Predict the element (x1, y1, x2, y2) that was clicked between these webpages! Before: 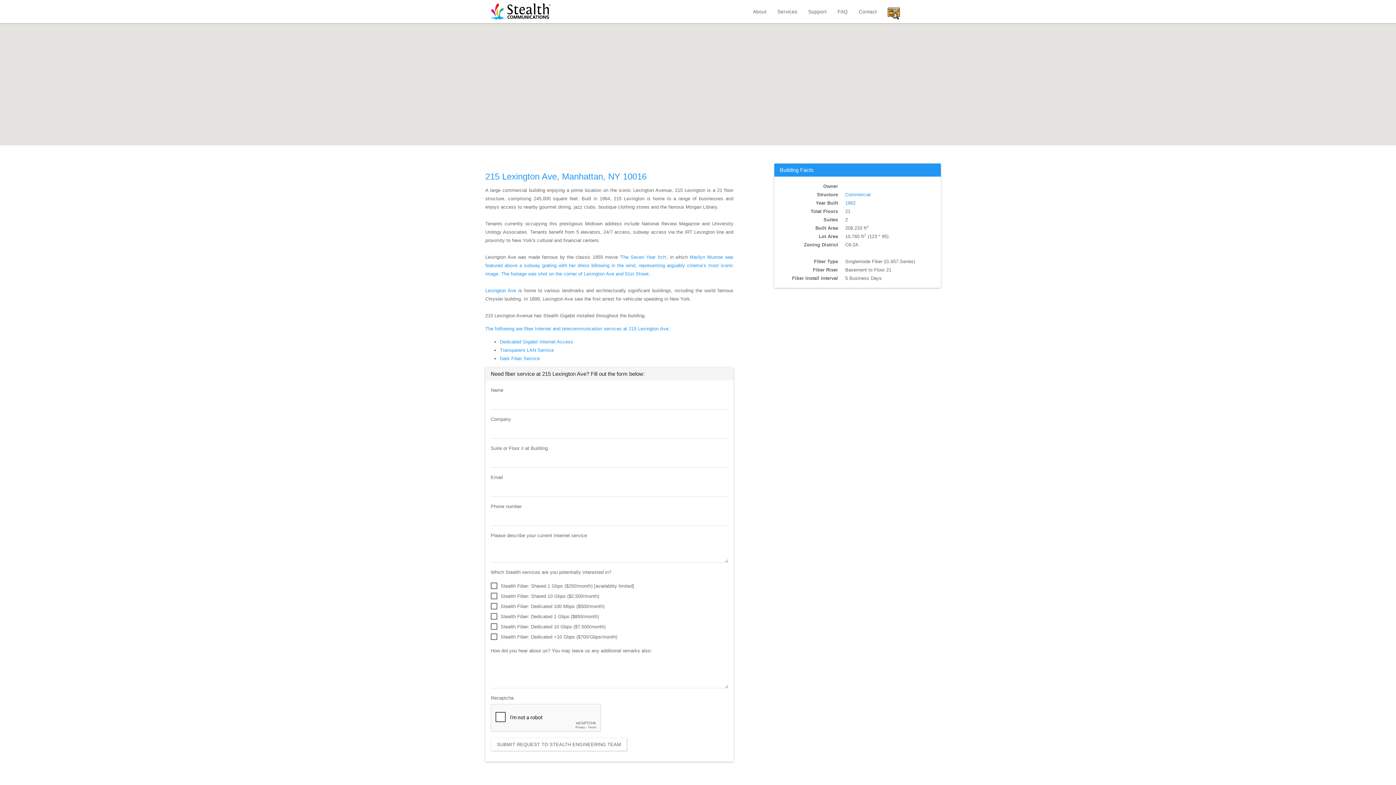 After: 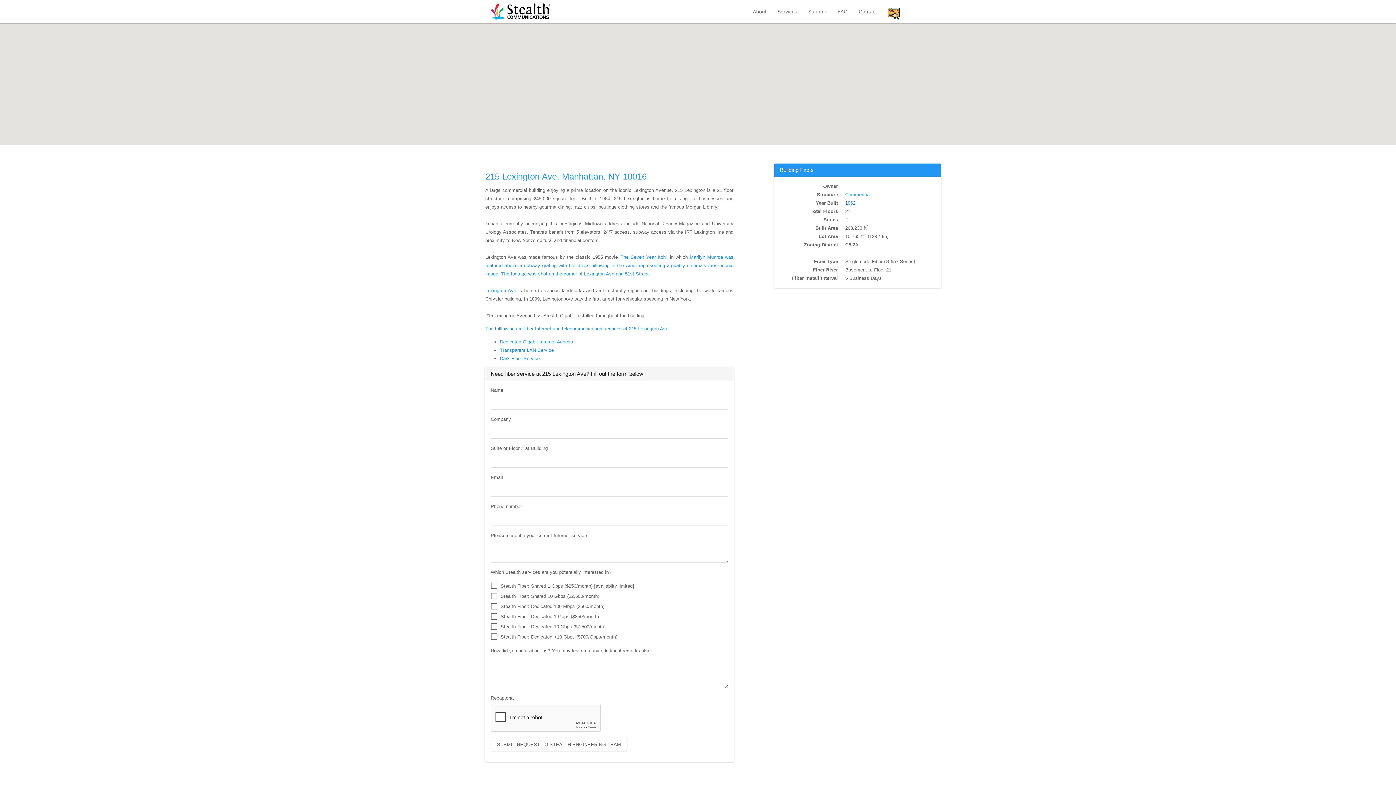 Action: label: 1962 bbox: (845, 200, 855, 205)